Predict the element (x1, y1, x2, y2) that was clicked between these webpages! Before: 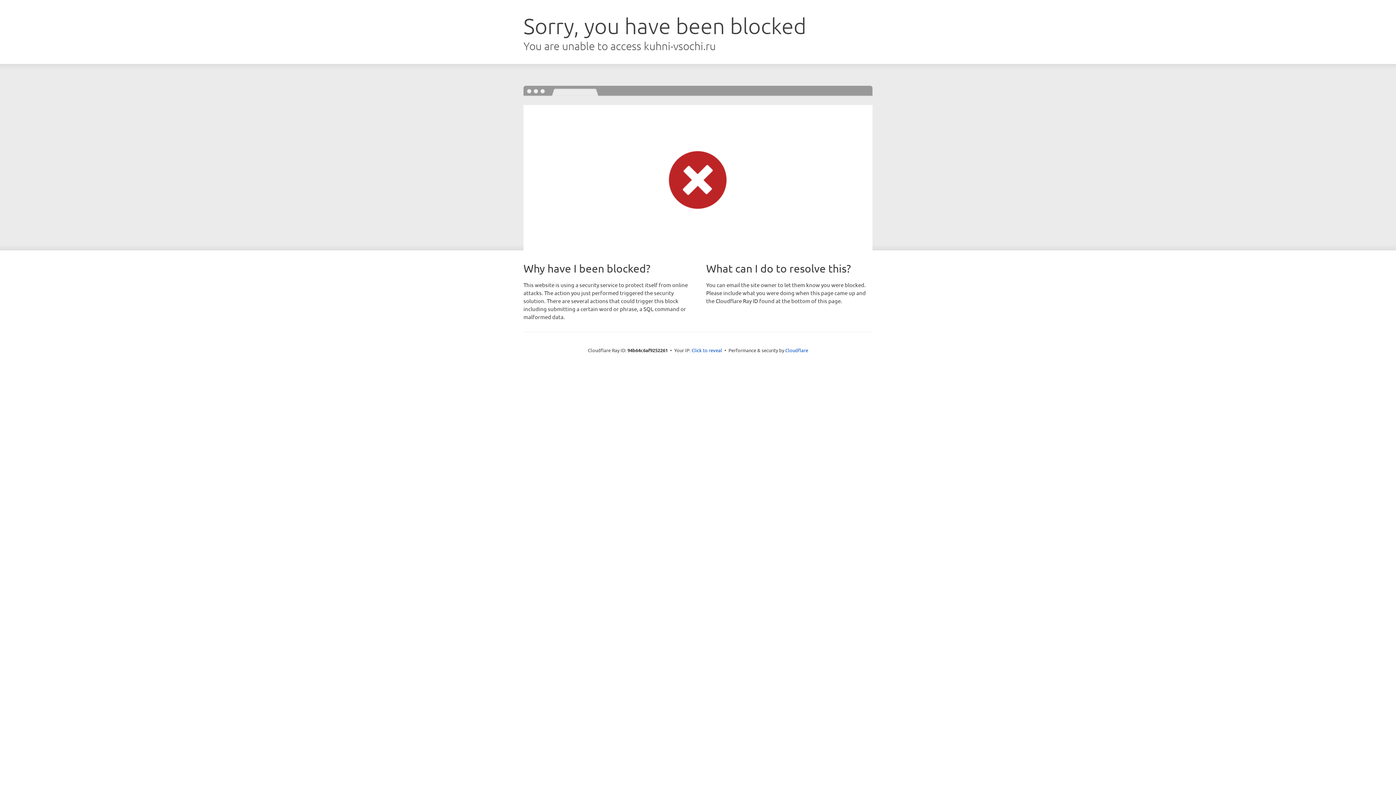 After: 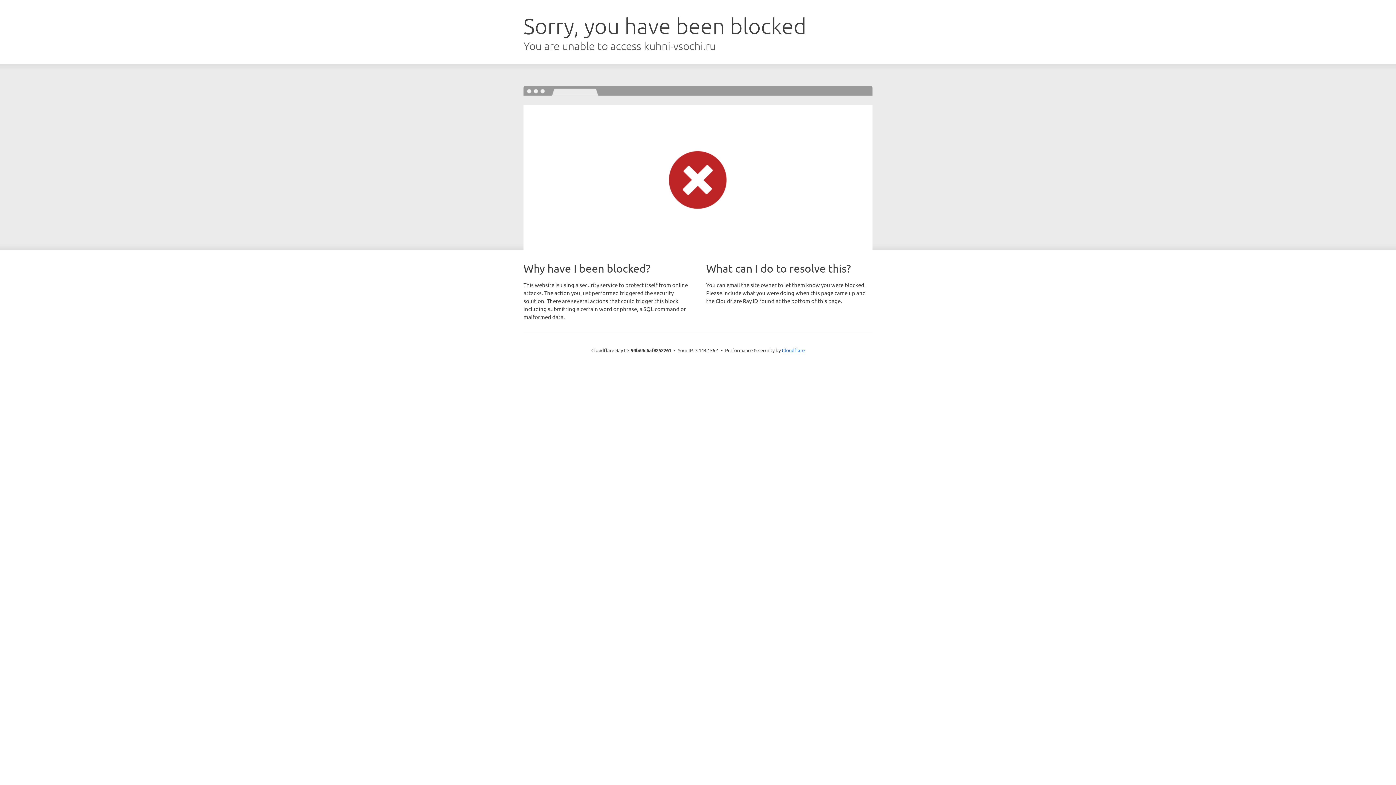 Action: bbox: (691, 346, 722, 353) label: Click to reveal